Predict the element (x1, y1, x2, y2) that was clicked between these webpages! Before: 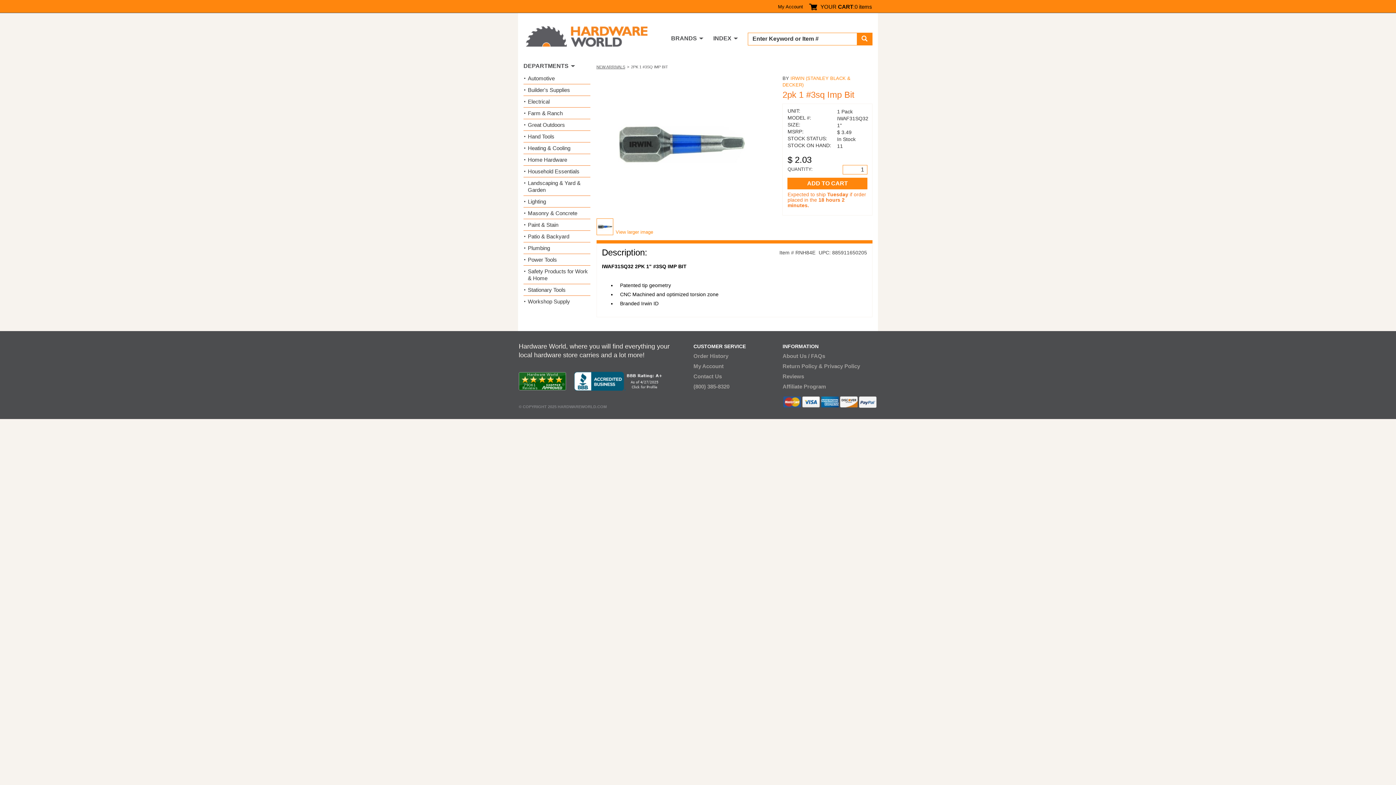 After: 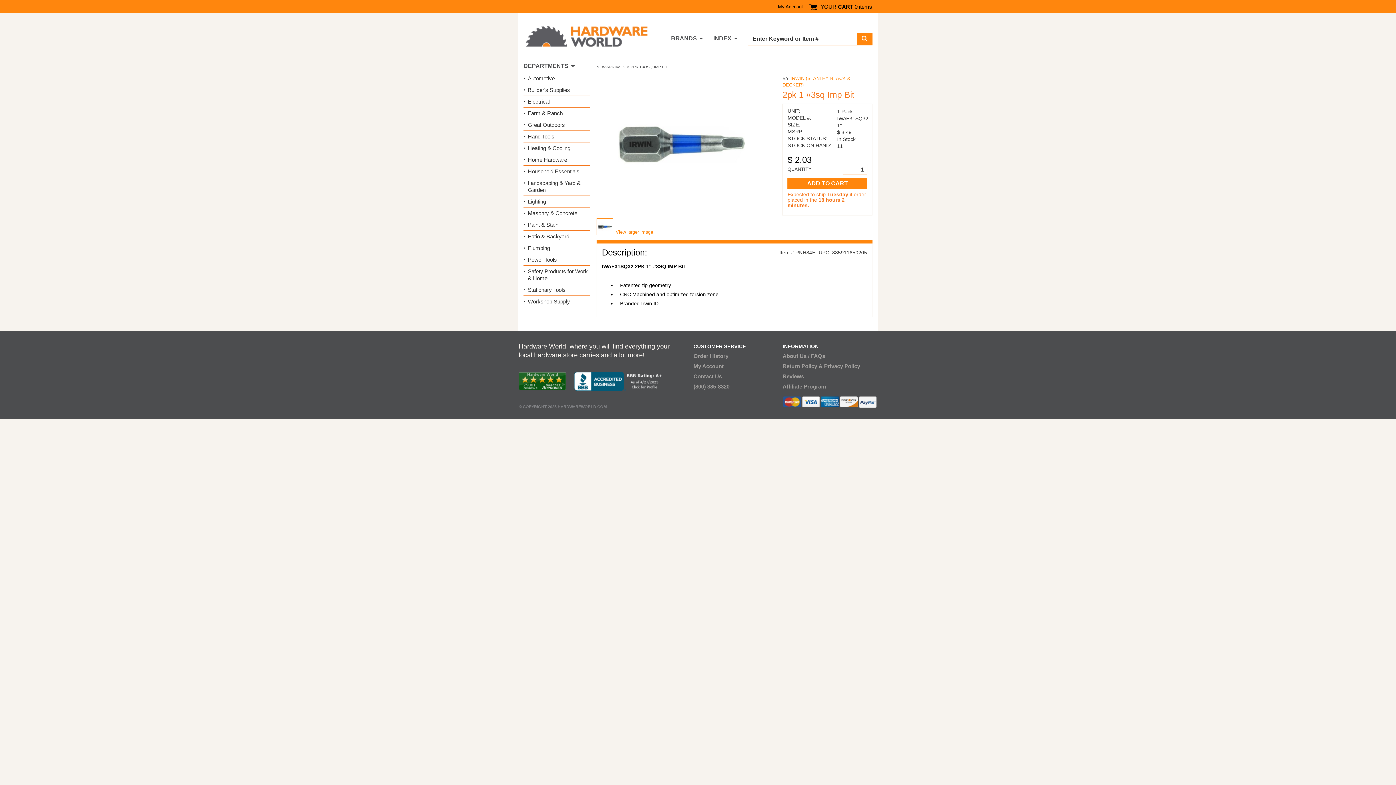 Action: bbox: (518, 372, 566, 390)